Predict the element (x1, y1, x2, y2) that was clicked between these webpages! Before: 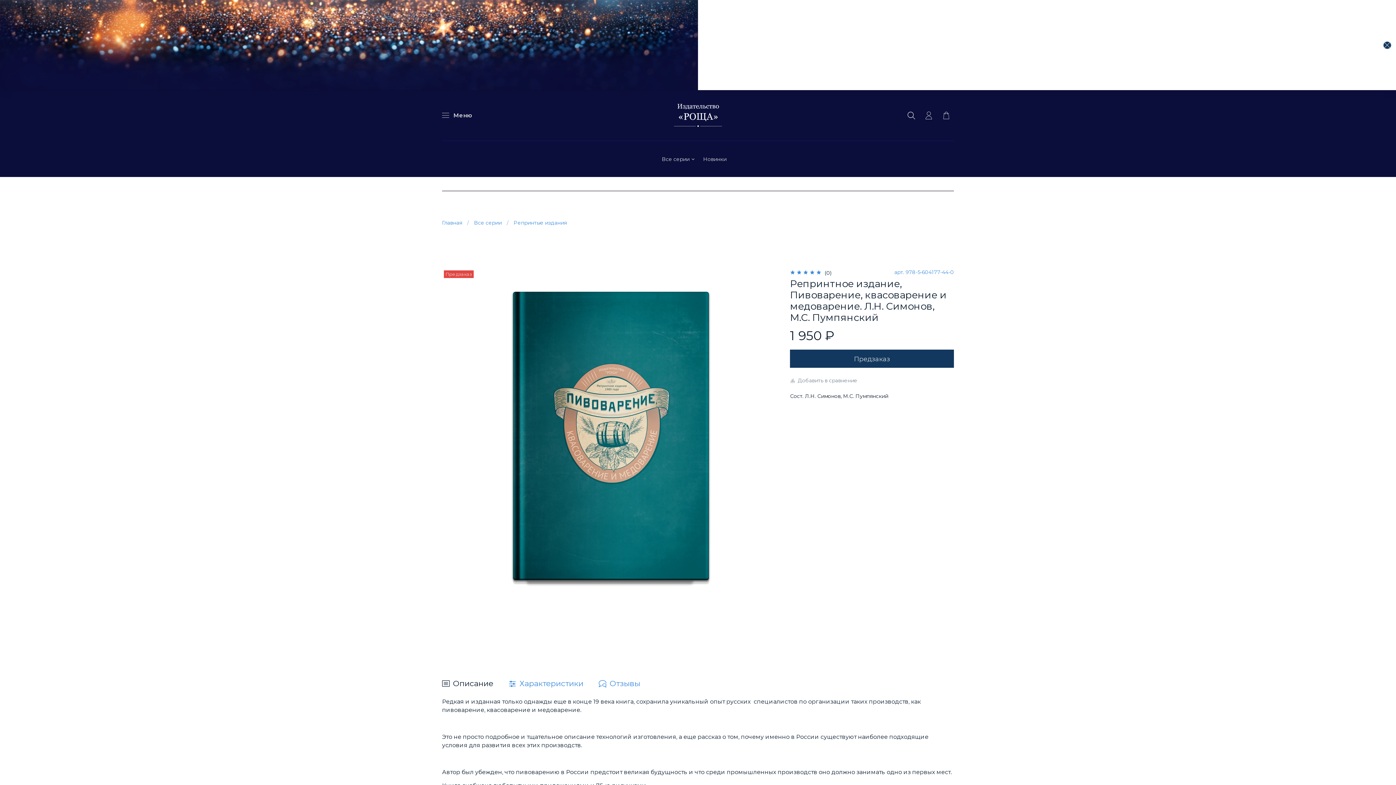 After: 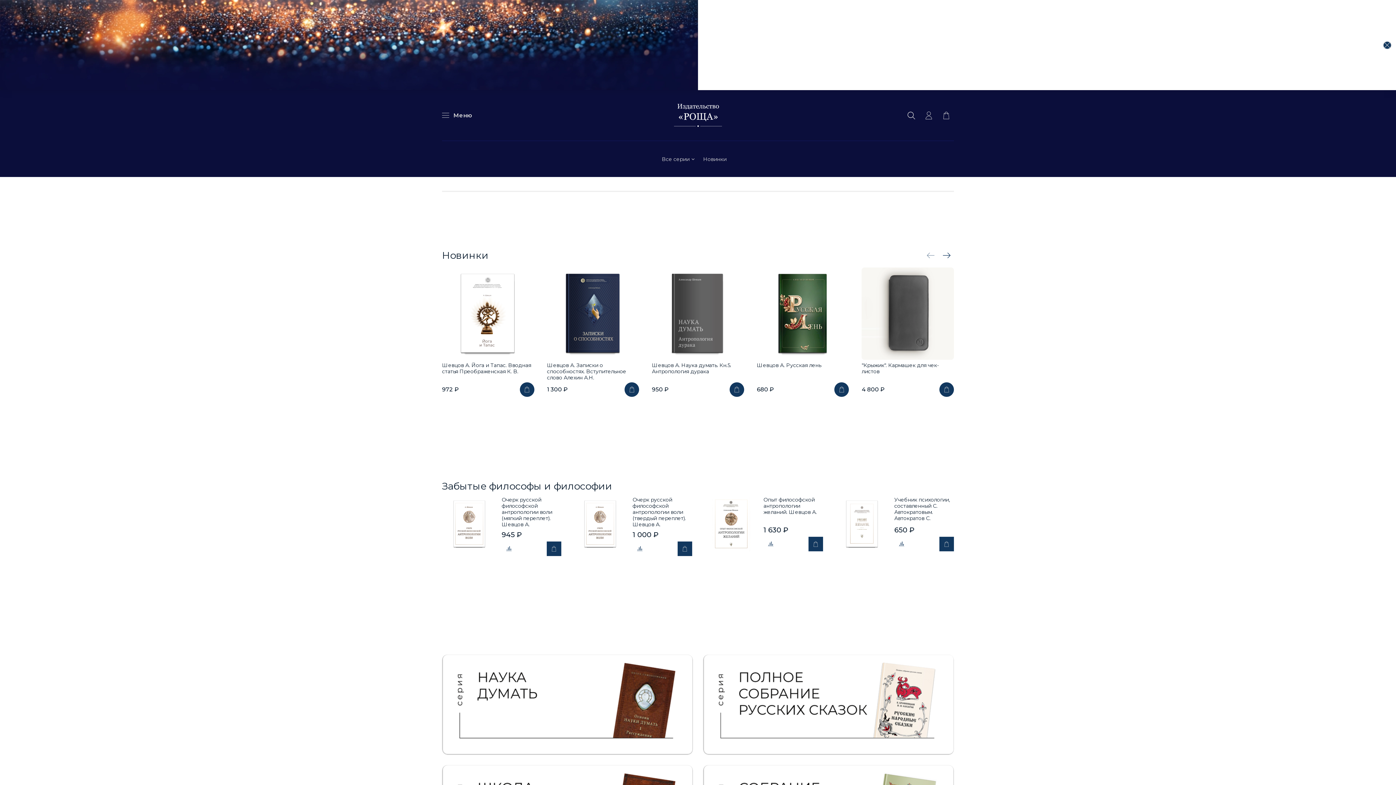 Action: label: Главная bbox: (442, 219, 462, 226)